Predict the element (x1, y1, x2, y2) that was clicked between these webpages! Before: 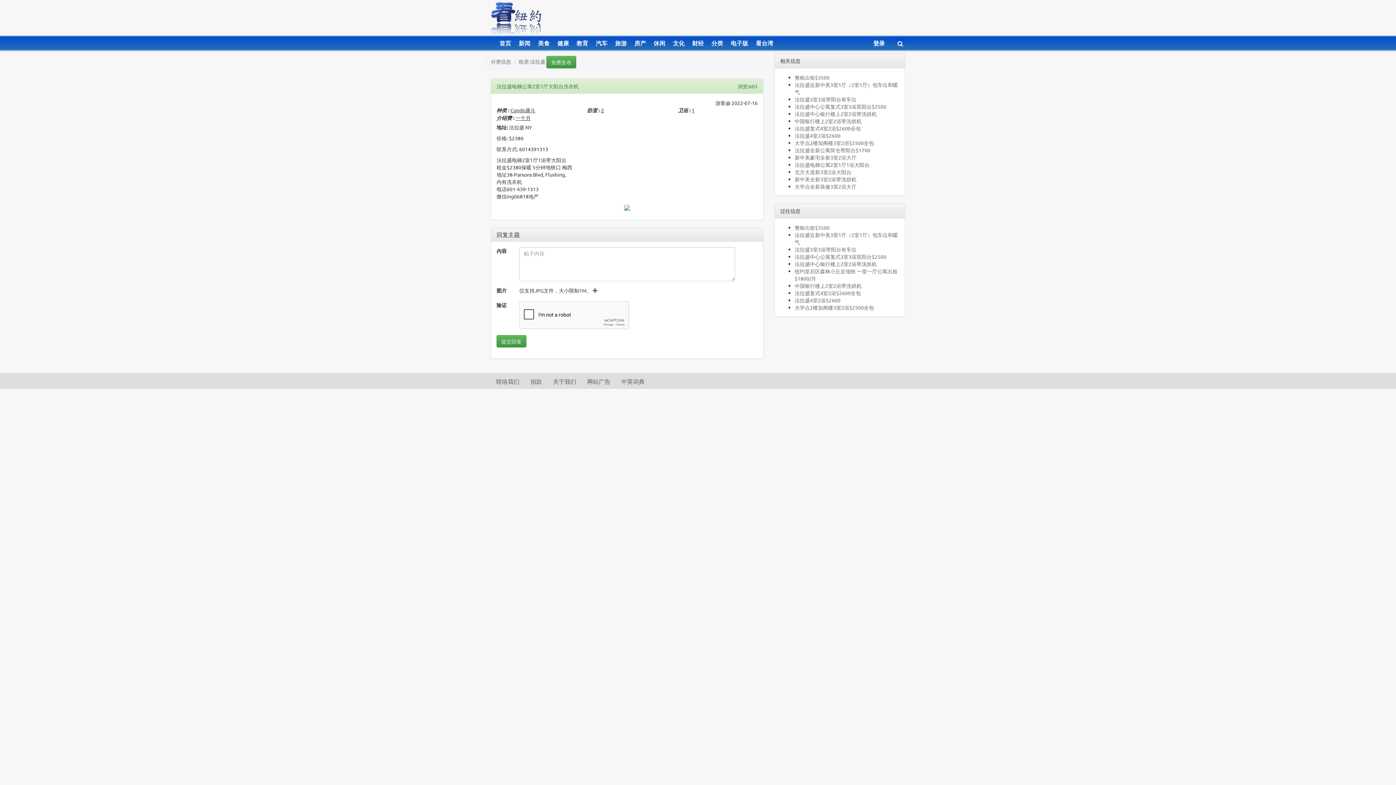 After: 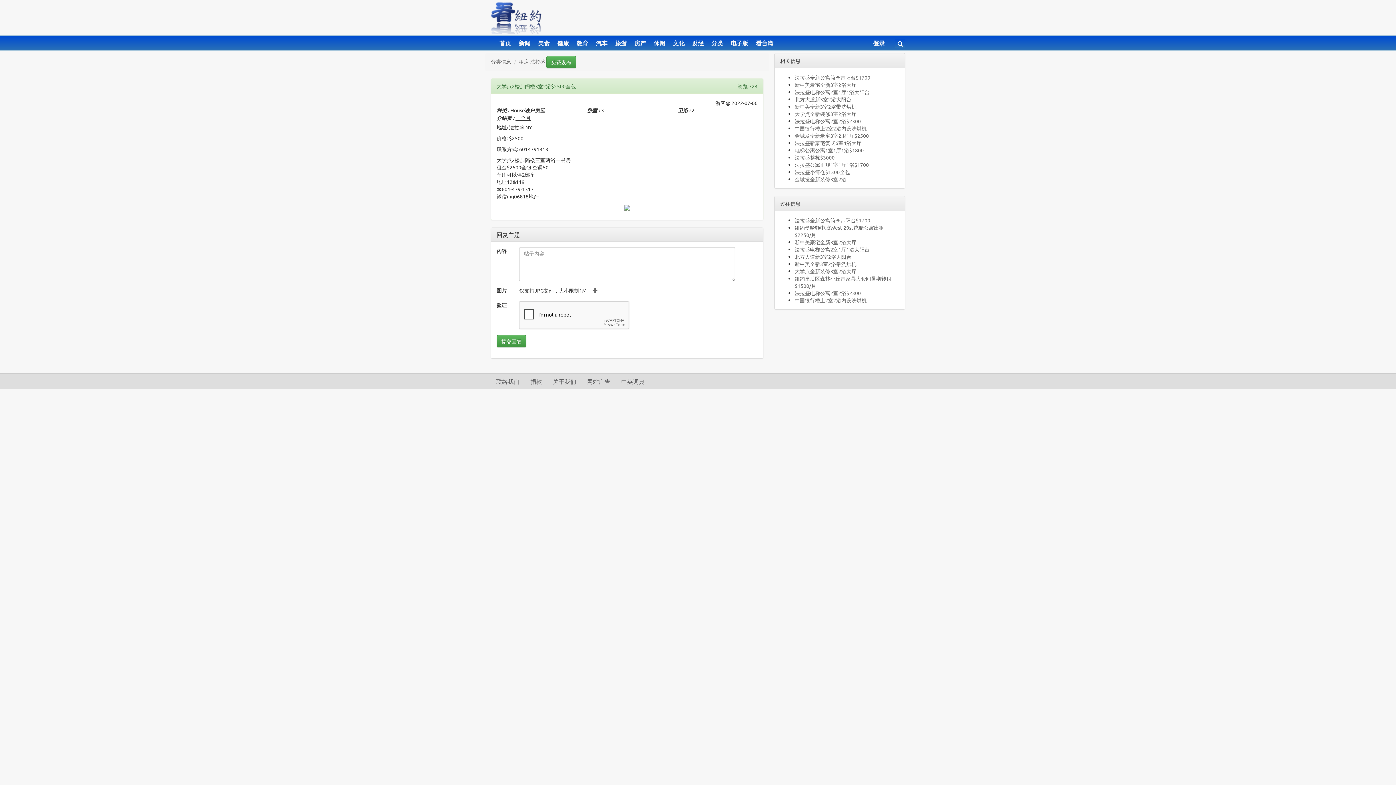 Action: label: 大学点2楼加阁楼3室2浴$2500全包 bbox: (794, 139, 874, 146)